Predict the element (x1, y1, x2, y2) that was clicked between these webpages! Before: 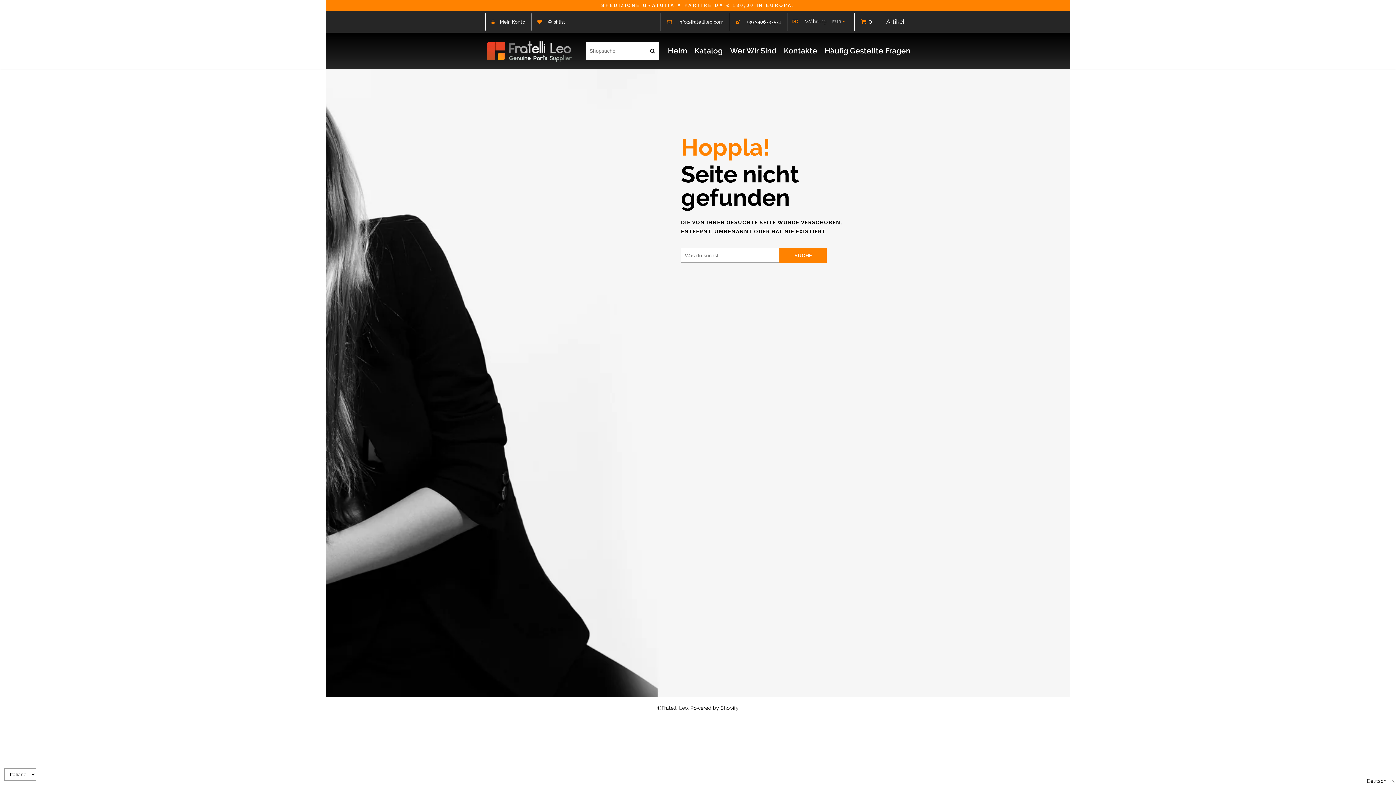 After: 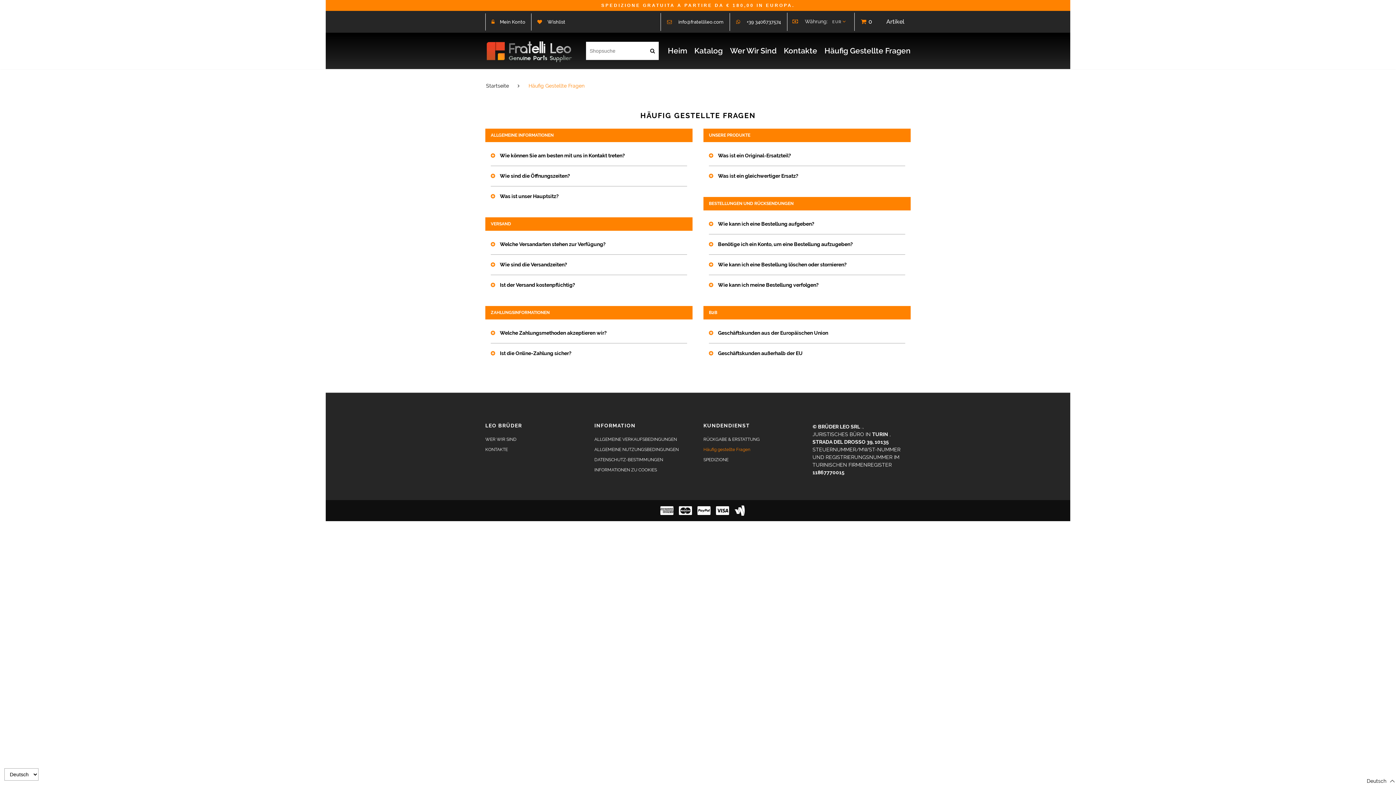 Action: bbox: (824, 44, 910, 57) label: Häufig Gestellte Fragen